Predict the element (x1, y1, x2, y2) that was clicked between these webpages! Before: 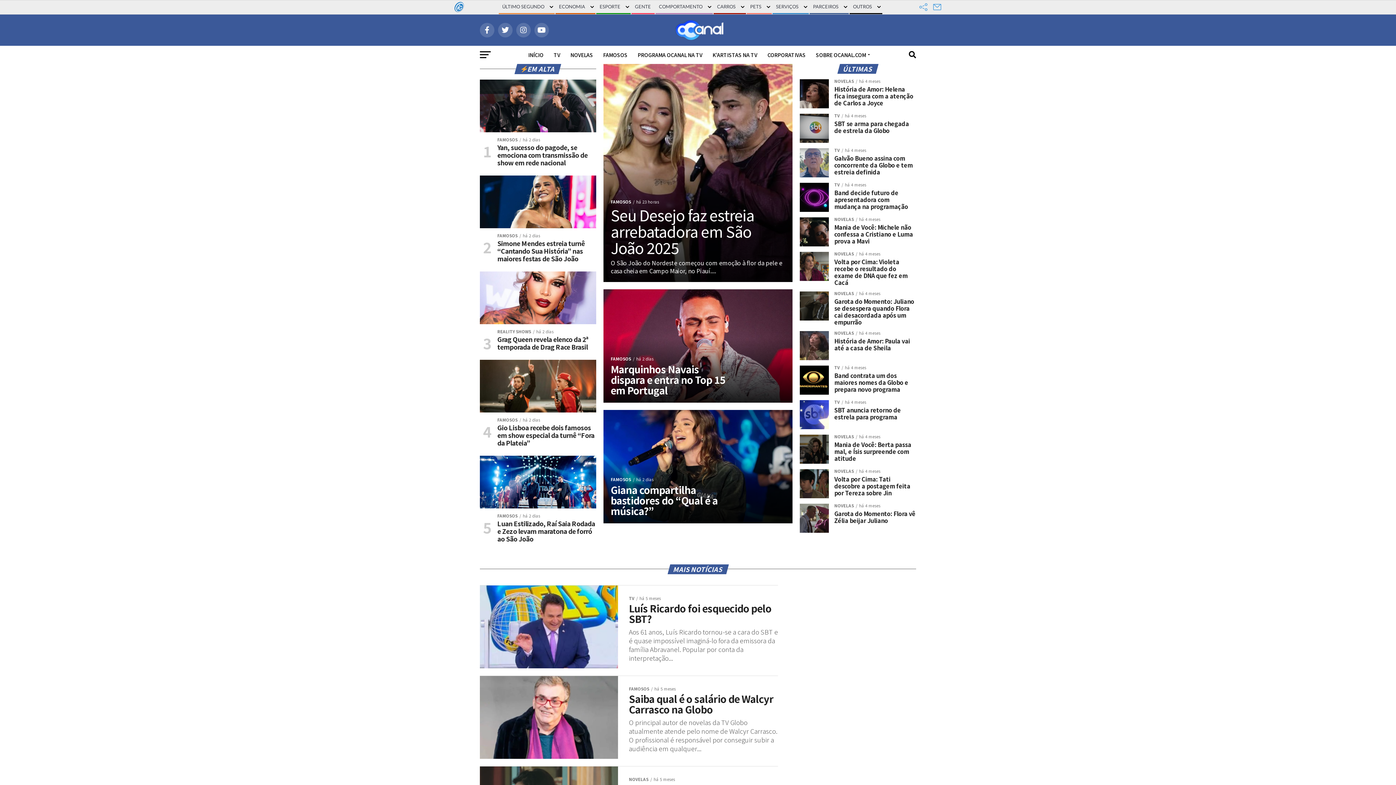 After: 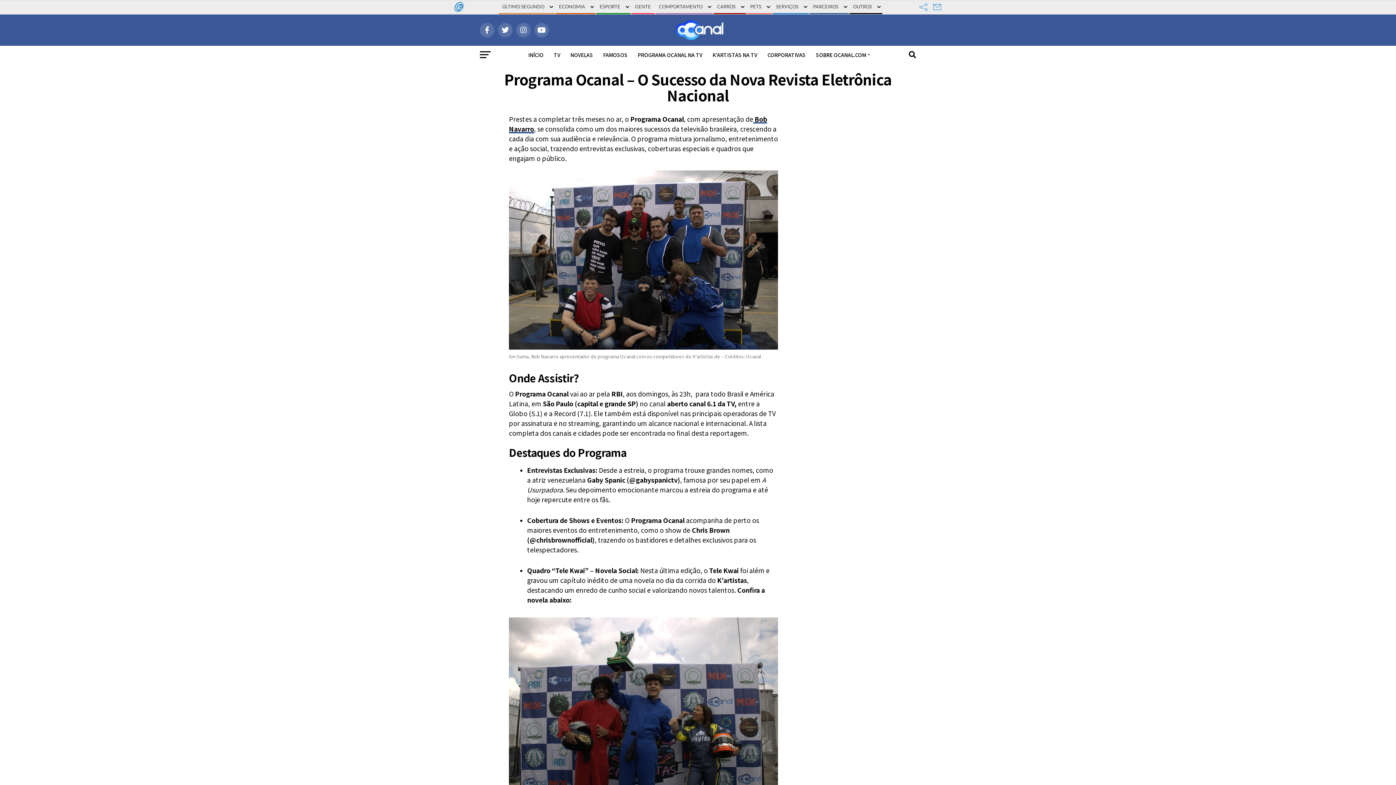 Action: bbox: (633, 45, 706, 64) label: PROGRAMA OCANAL NA TV